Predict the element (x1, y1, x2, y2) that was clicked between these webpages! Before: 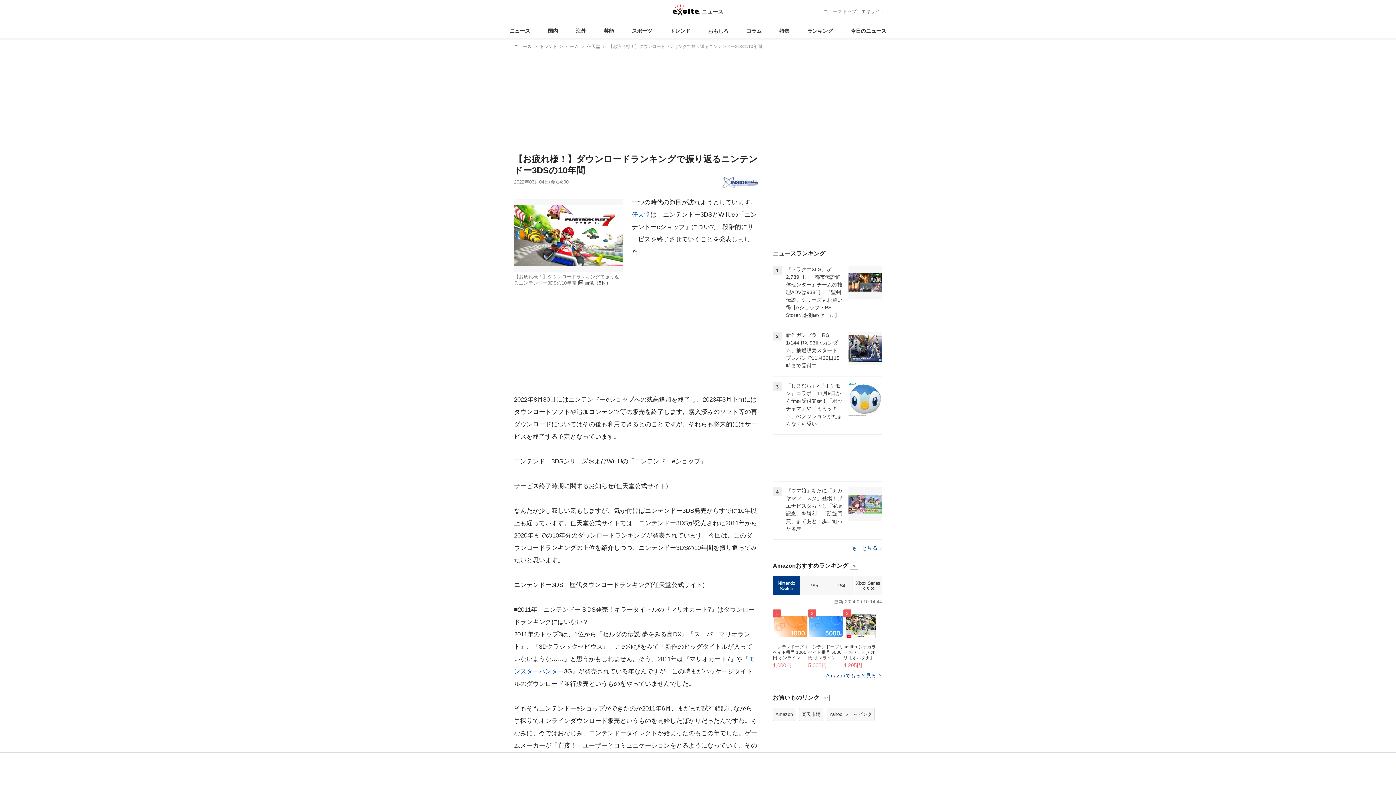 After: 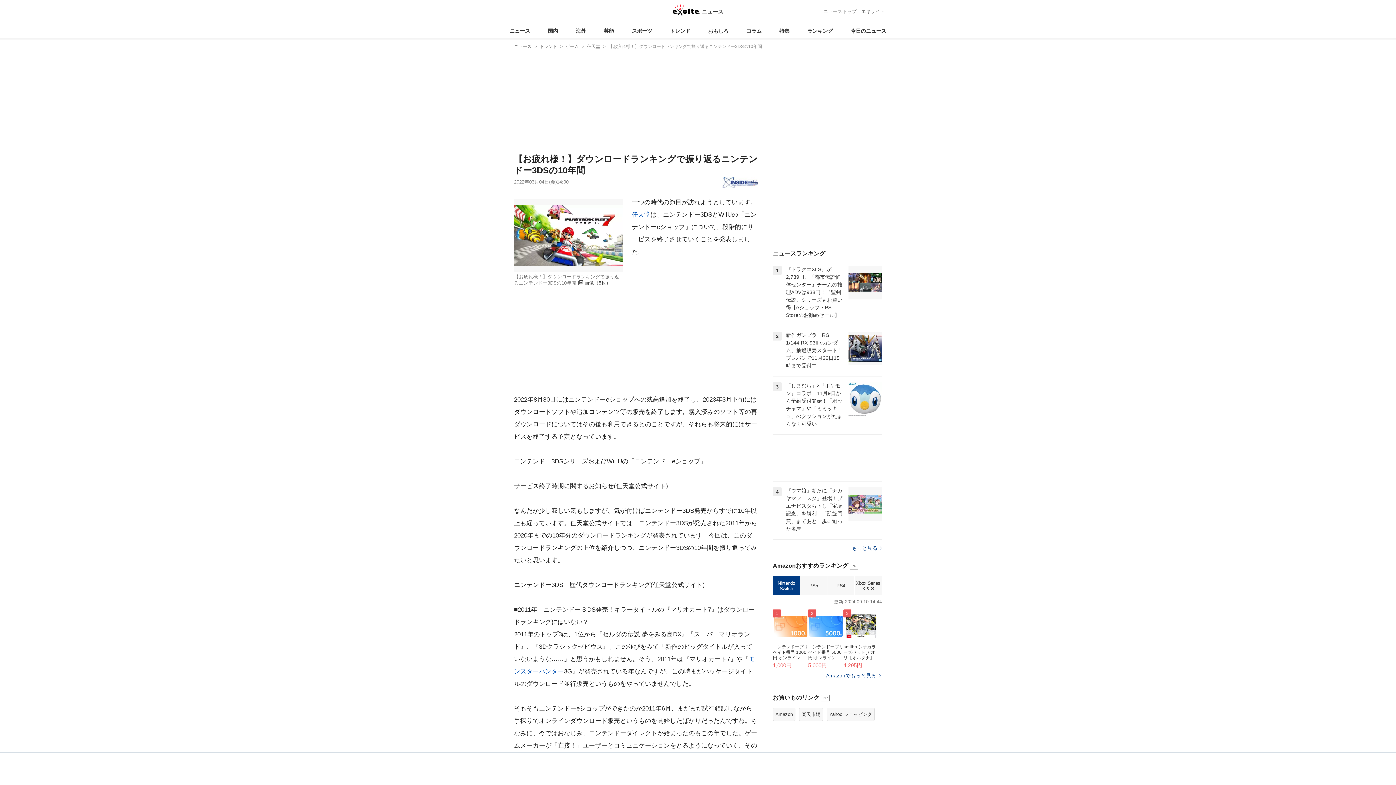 Action: label: Nintendo Switch bbox: (773, 576, 800, 595)